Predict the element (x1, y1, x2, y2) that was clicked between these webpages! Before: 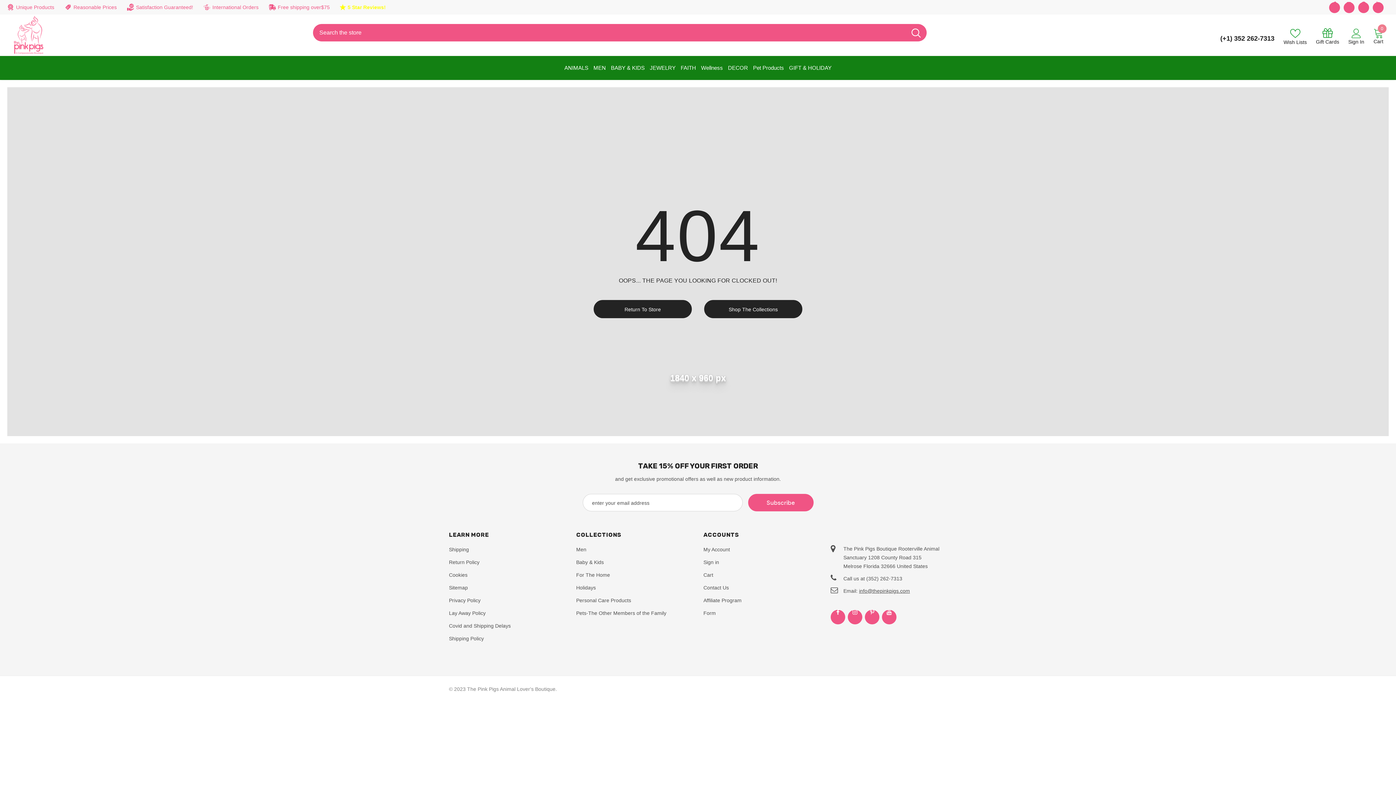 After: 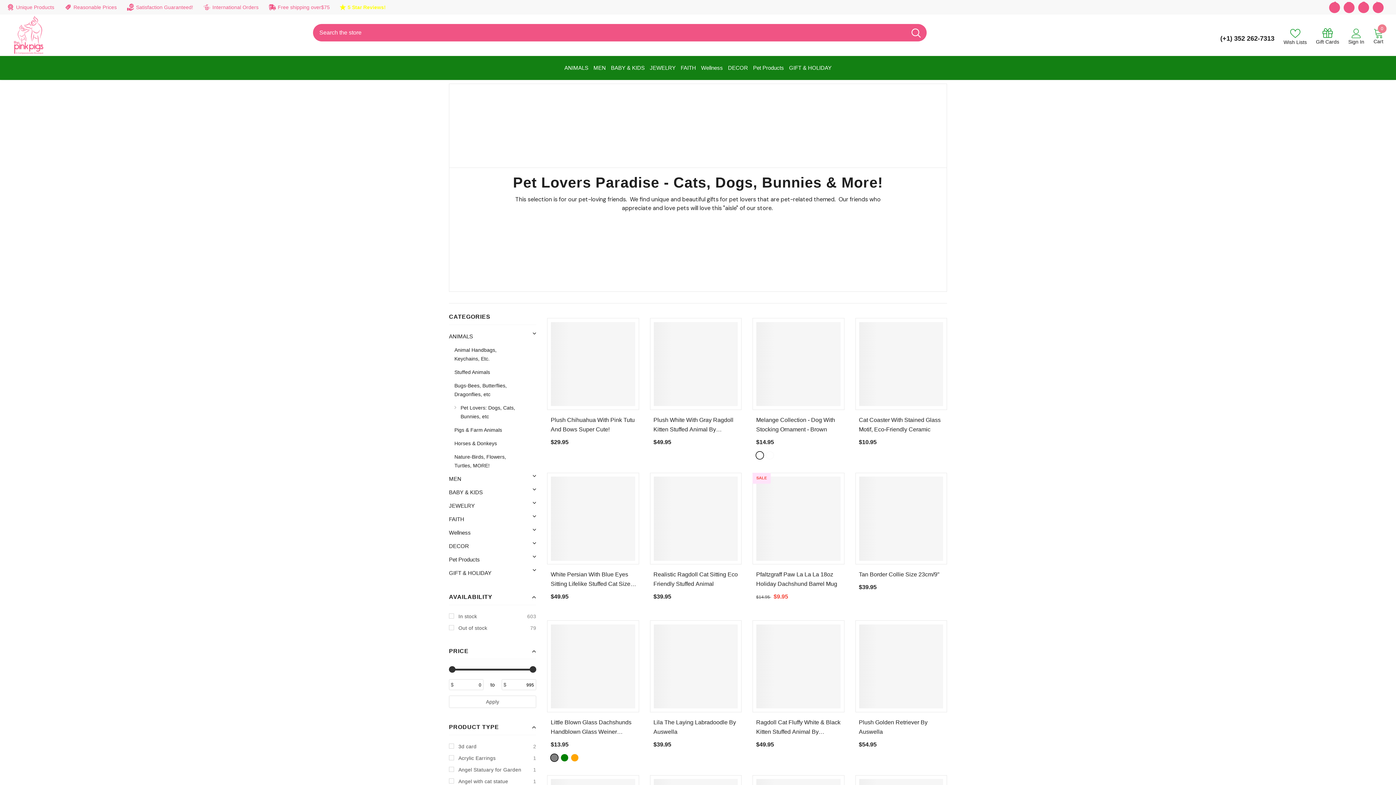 Action: bbox: (562, 56, 590, 79) label: ANIMALS